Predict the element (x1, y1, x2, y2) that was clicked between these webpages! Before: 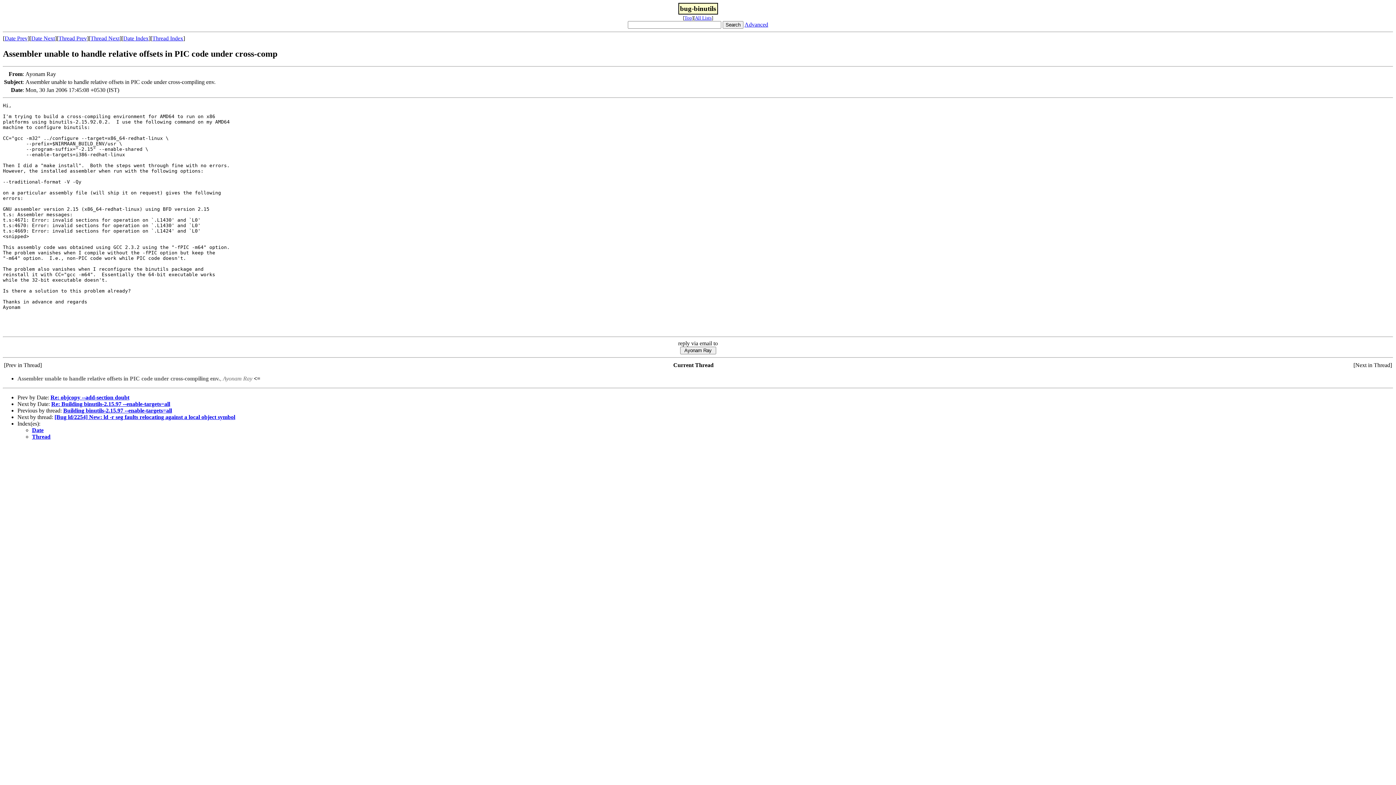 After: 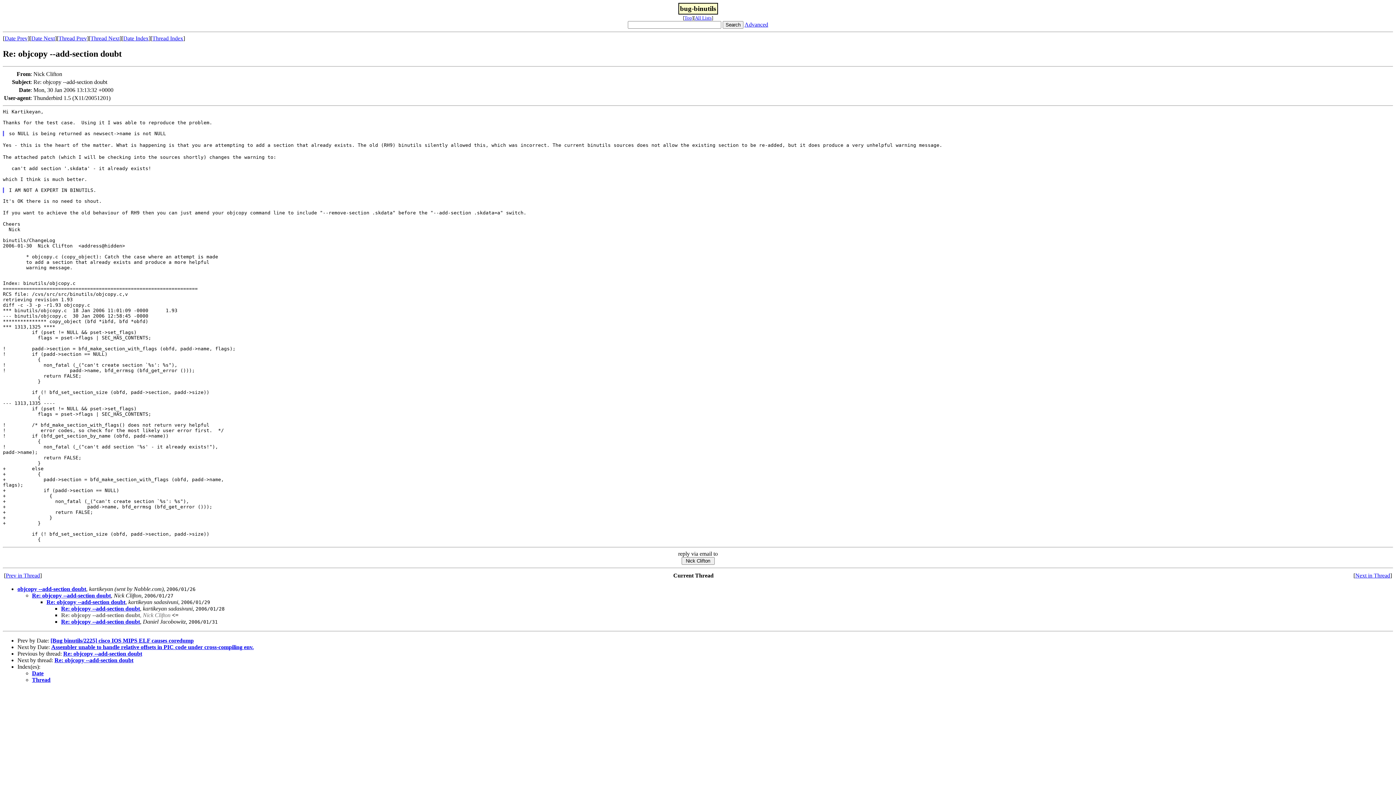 Action: label: Re: objcopy --add-section doubt bbox: (50, 394, 129, 400)